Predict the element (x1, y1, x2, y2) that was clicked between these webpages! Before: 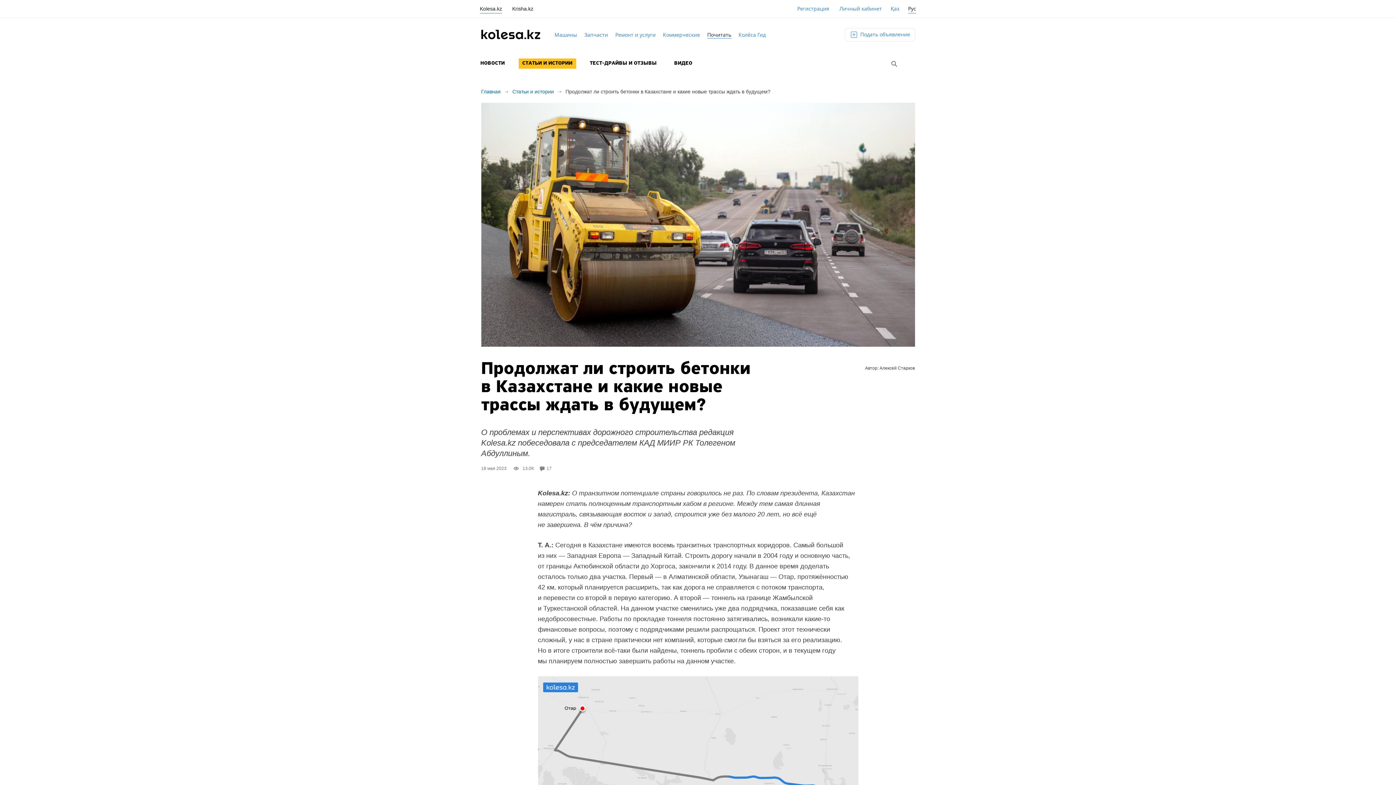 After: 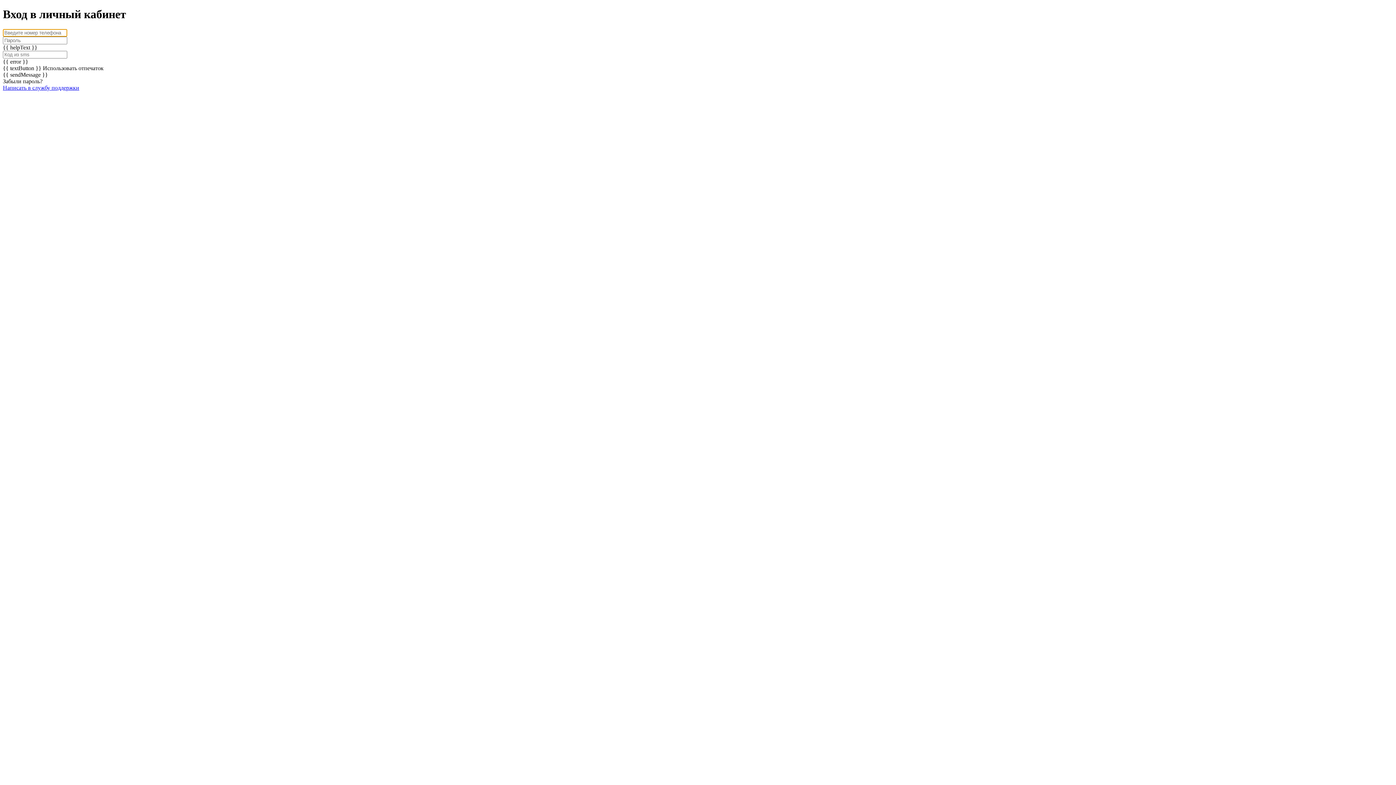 Action: bbox: (797, 5, 829, 12) label: Регистрация